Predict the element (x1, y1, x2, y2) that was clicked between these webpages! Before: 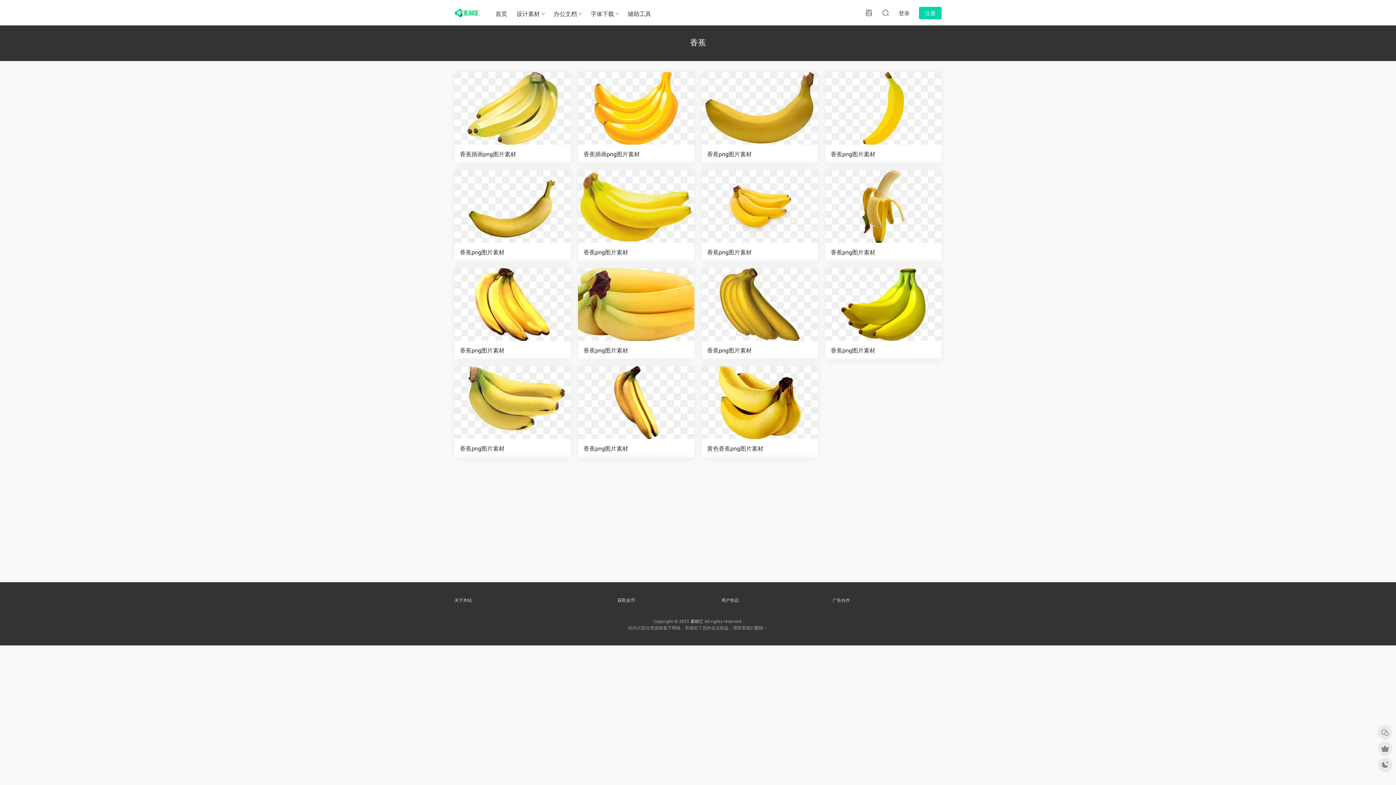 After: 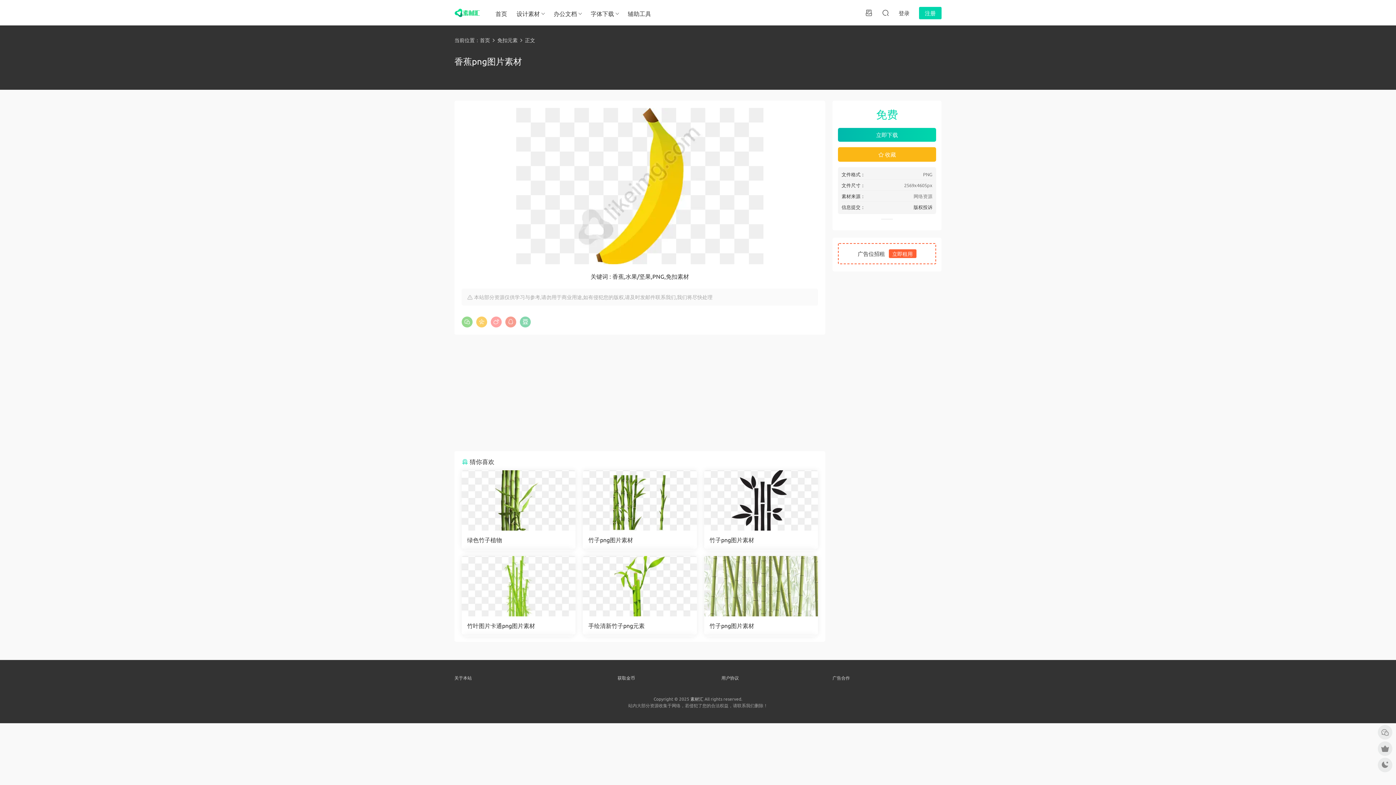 Action: bbox: (825, 72, 941, 144)